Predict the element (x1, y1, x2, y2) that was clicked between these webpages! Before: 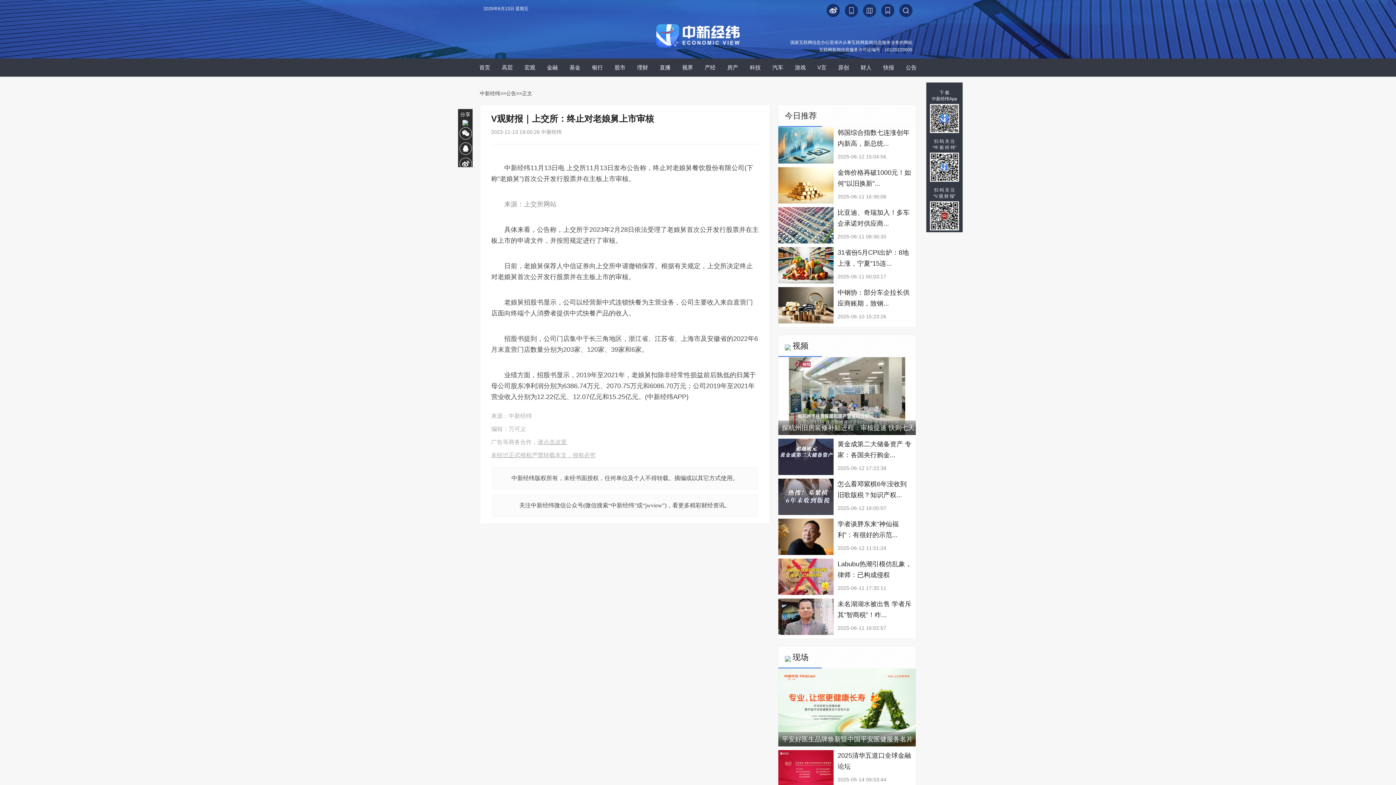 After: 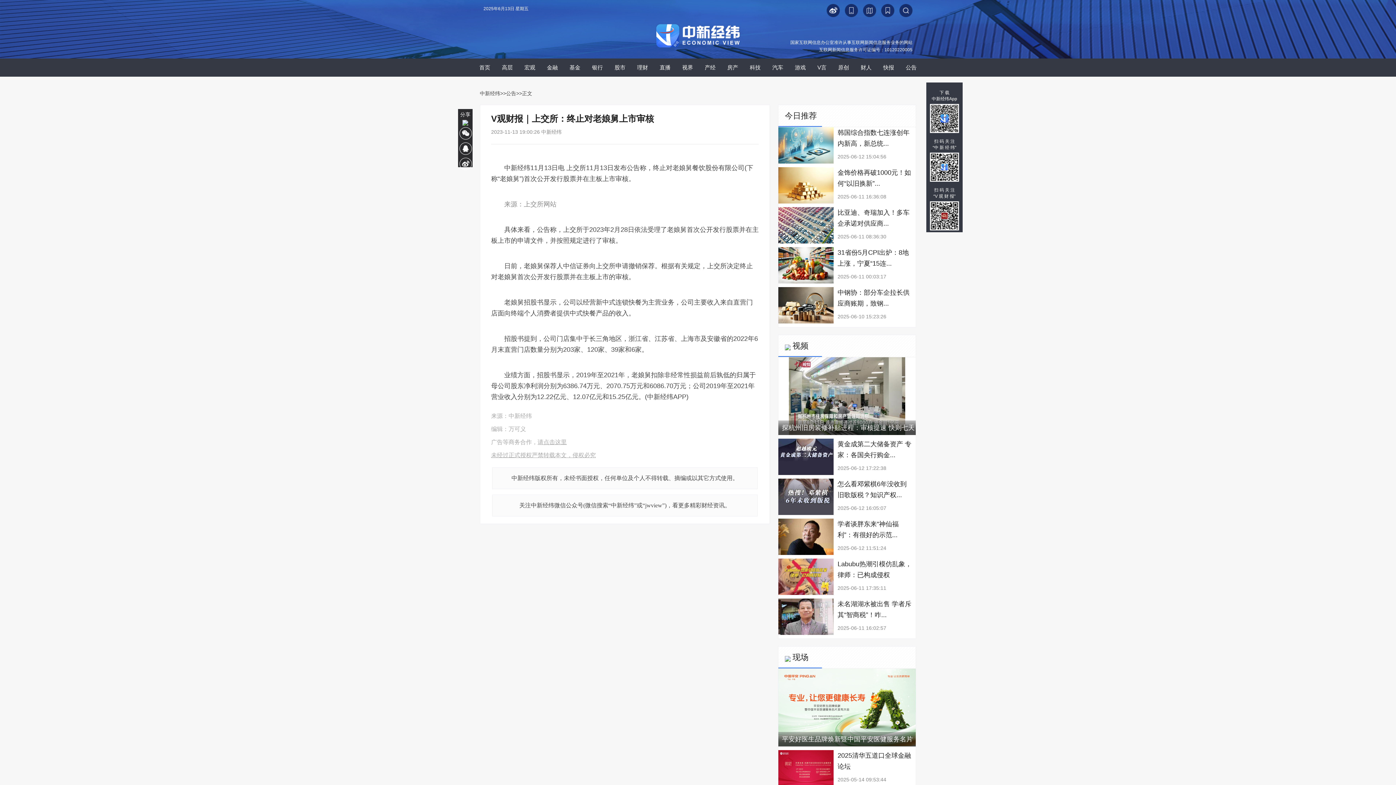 Action: label: 中新经纬 bbox: (480, 90, 500, 96)